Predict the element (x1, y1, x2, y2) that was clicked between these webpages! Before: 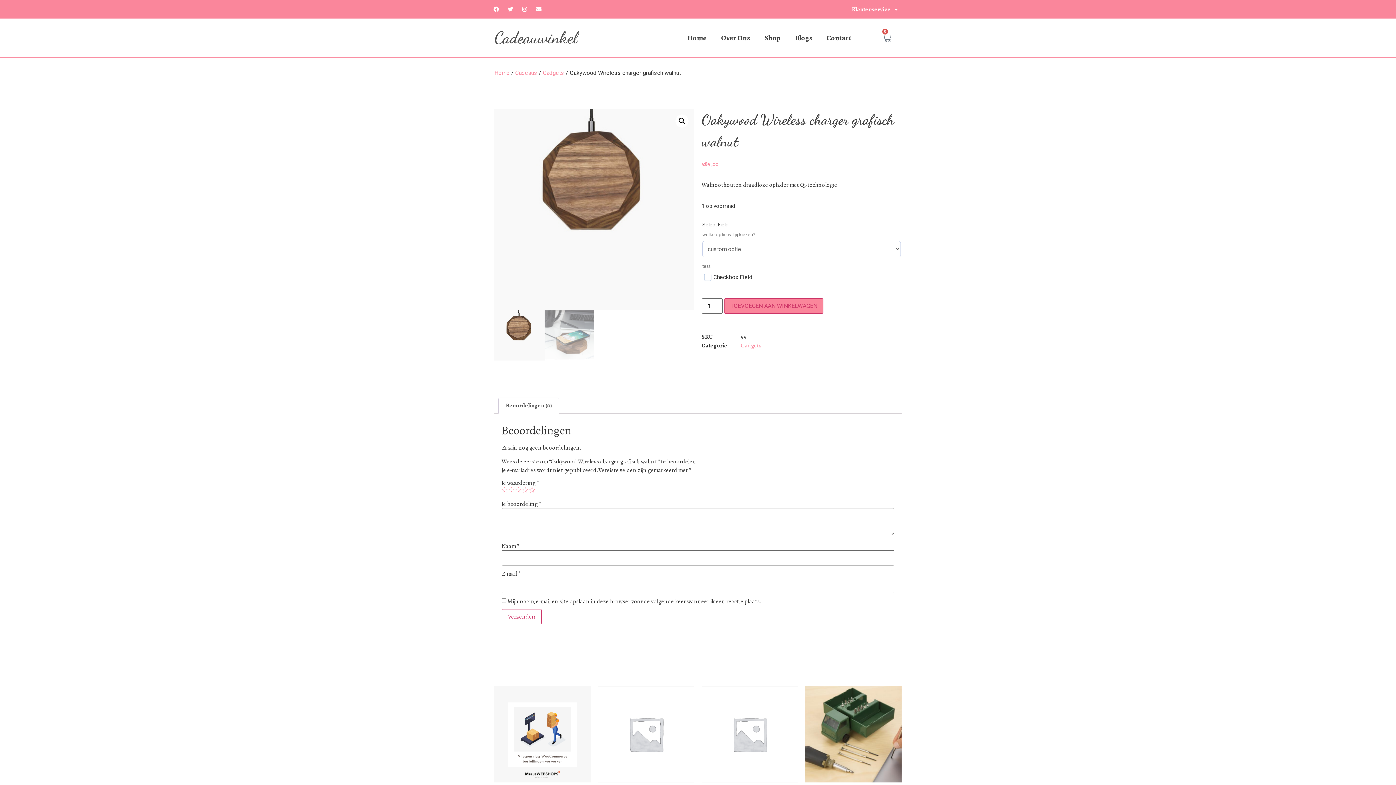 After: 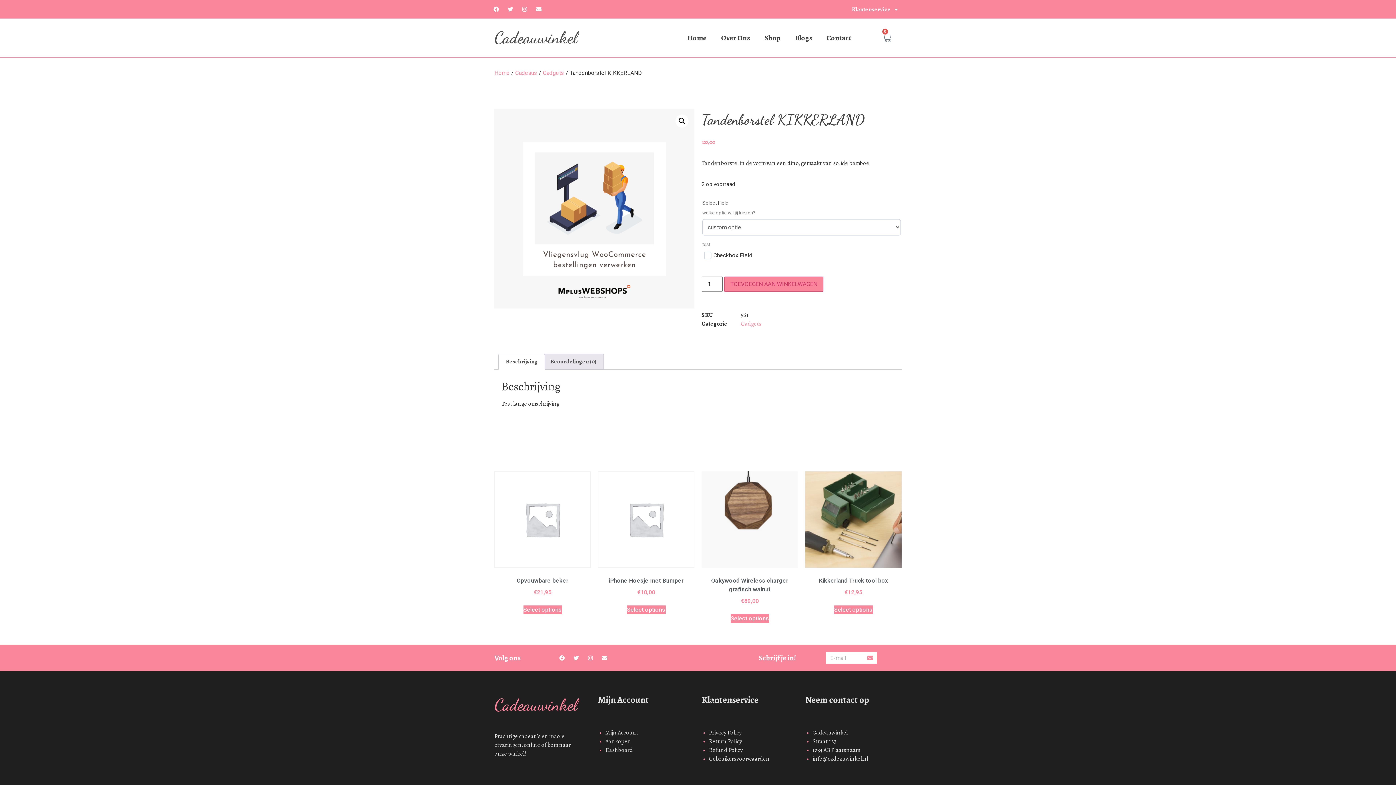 Action: bbox: (494, 686, 590, 812) label: Tandenborstel KIKKERLAND
€0,00